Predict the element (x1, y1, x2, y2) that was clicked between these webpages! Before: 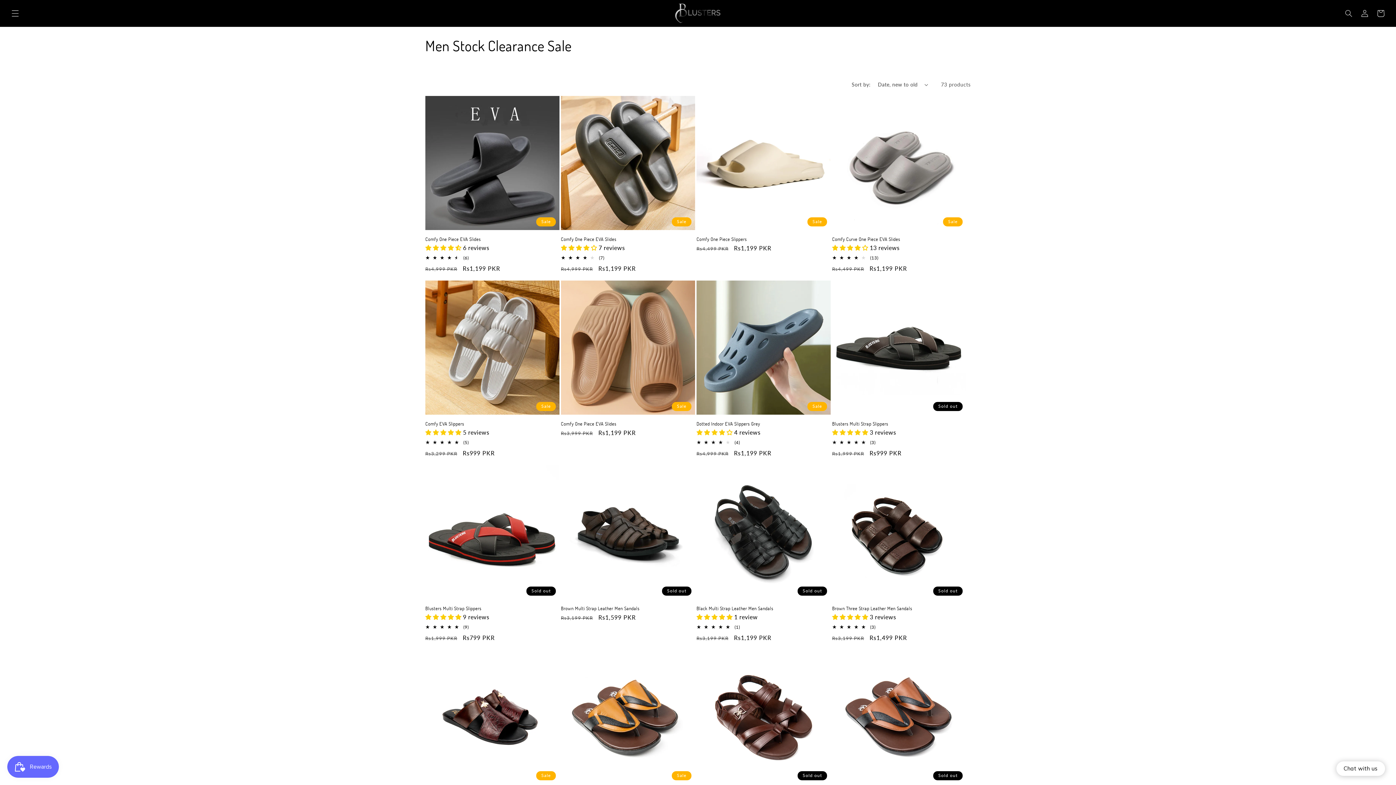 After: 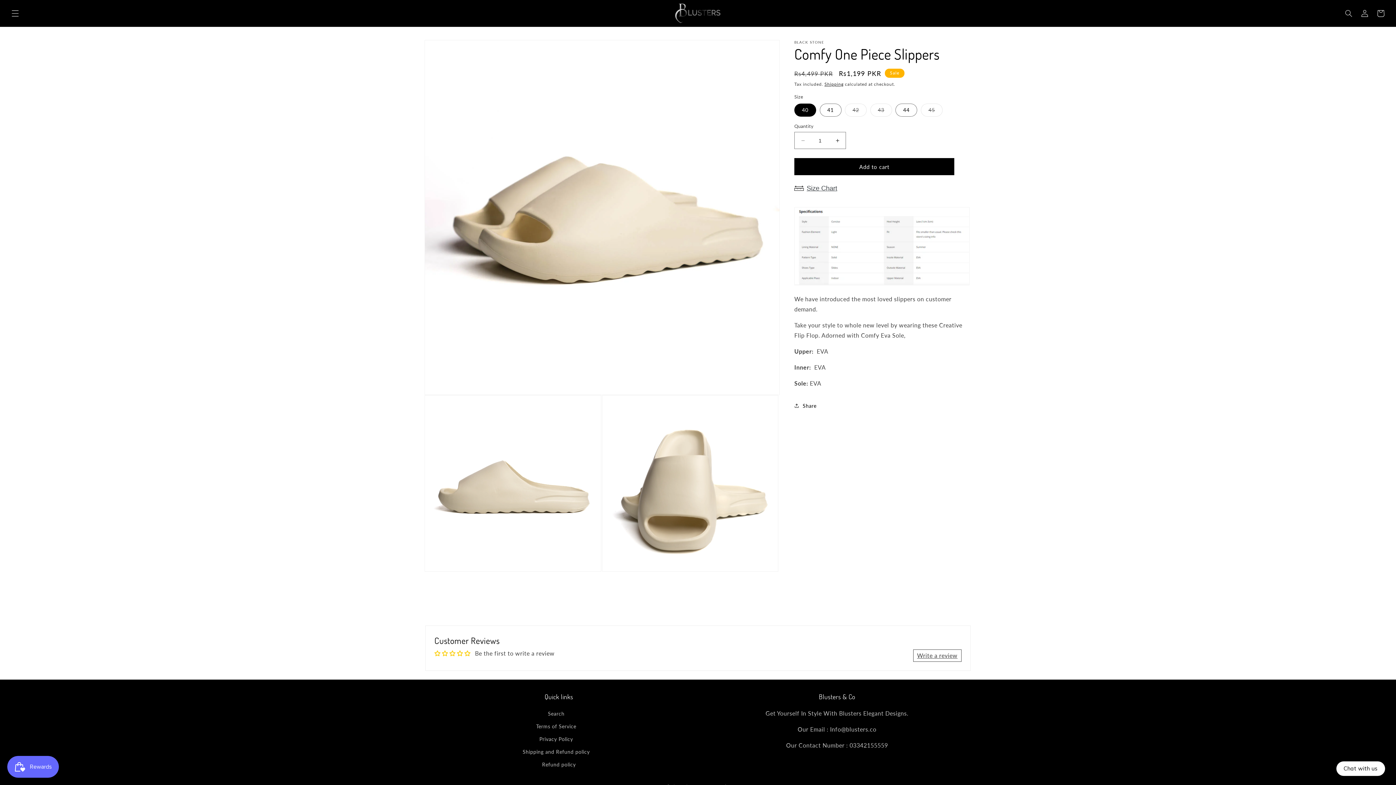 Action: bbox: (696, 236, 830, 242) label: Comfy One Piece Slippers